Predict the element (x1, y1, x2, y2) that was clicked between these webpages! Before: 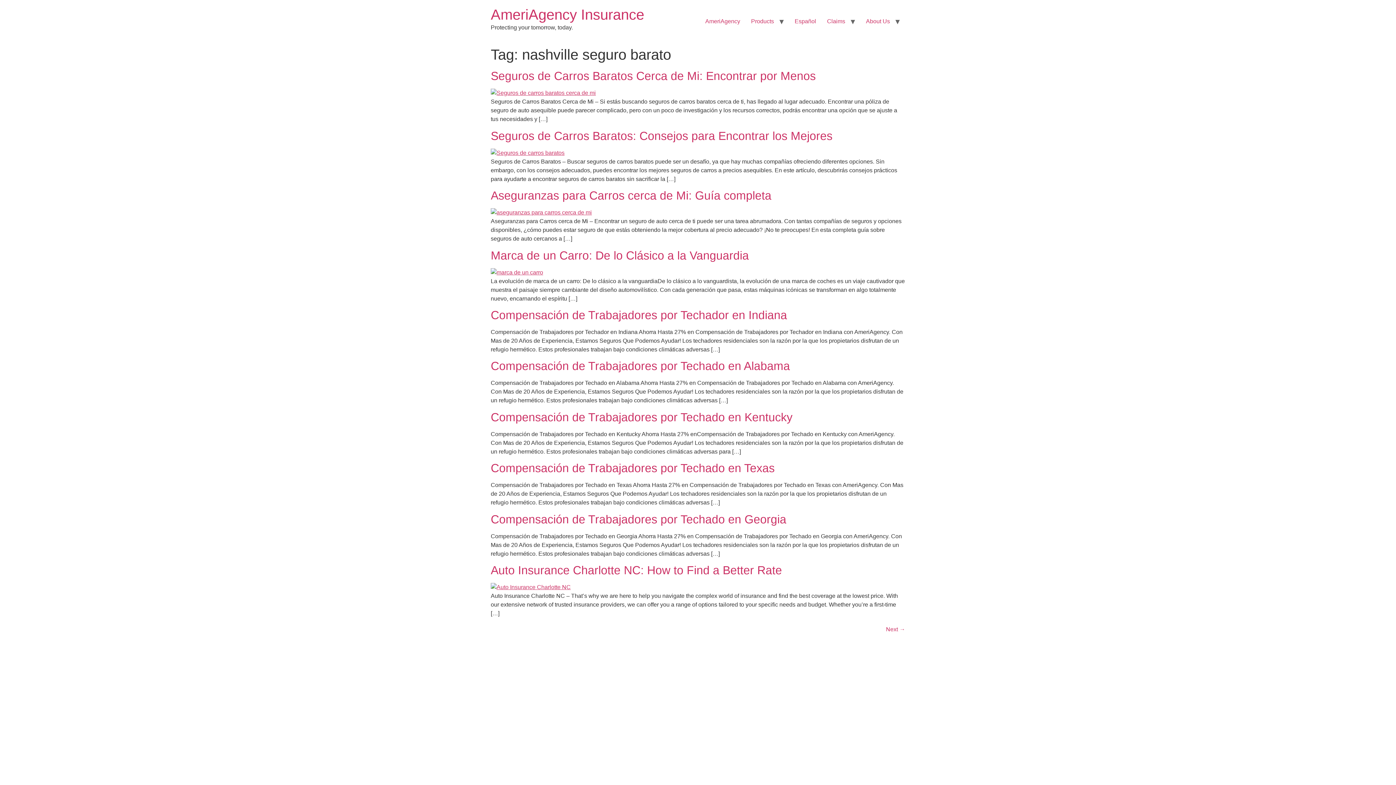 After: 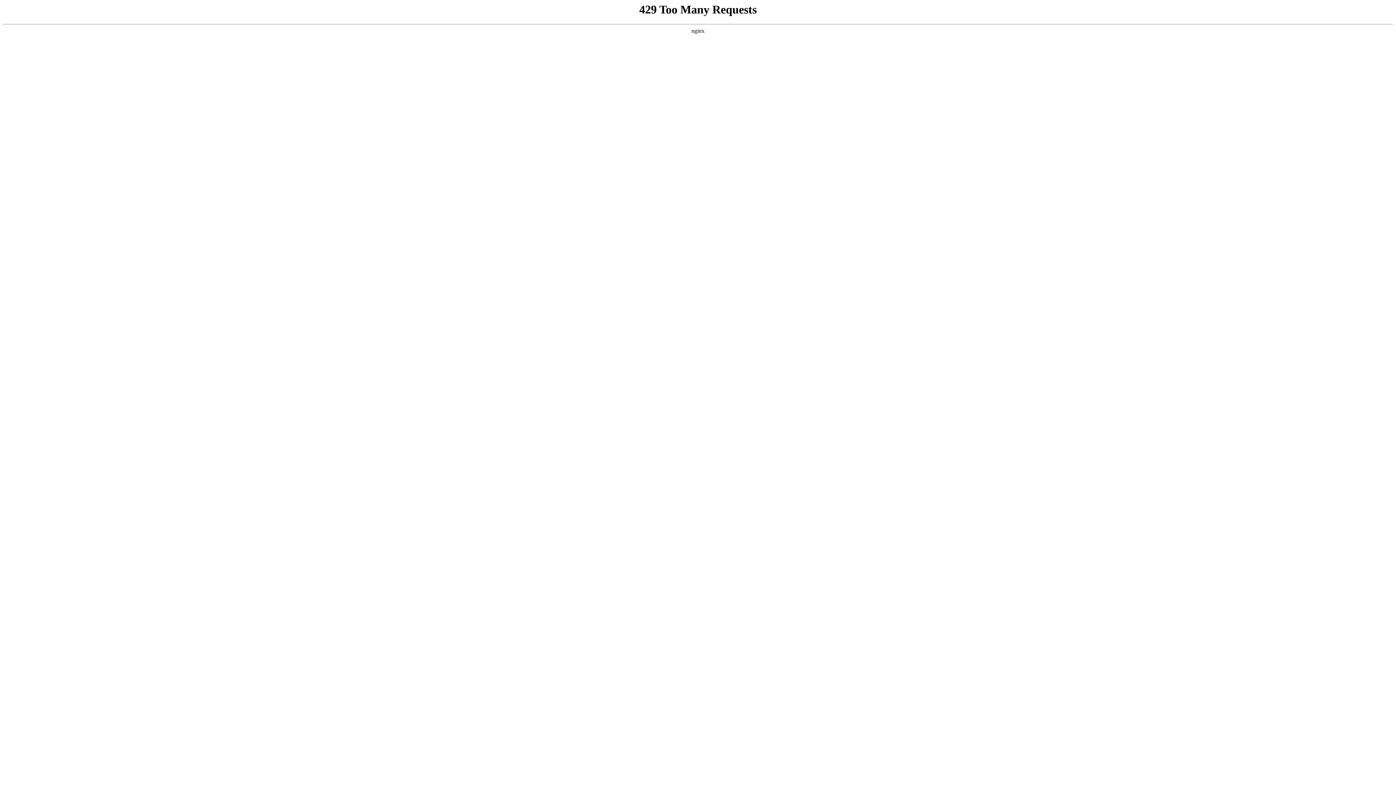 Action: label: Auto Insurance Charlotte NC: How to Find a Better Rate bbox: (490, 563, 782, 577)